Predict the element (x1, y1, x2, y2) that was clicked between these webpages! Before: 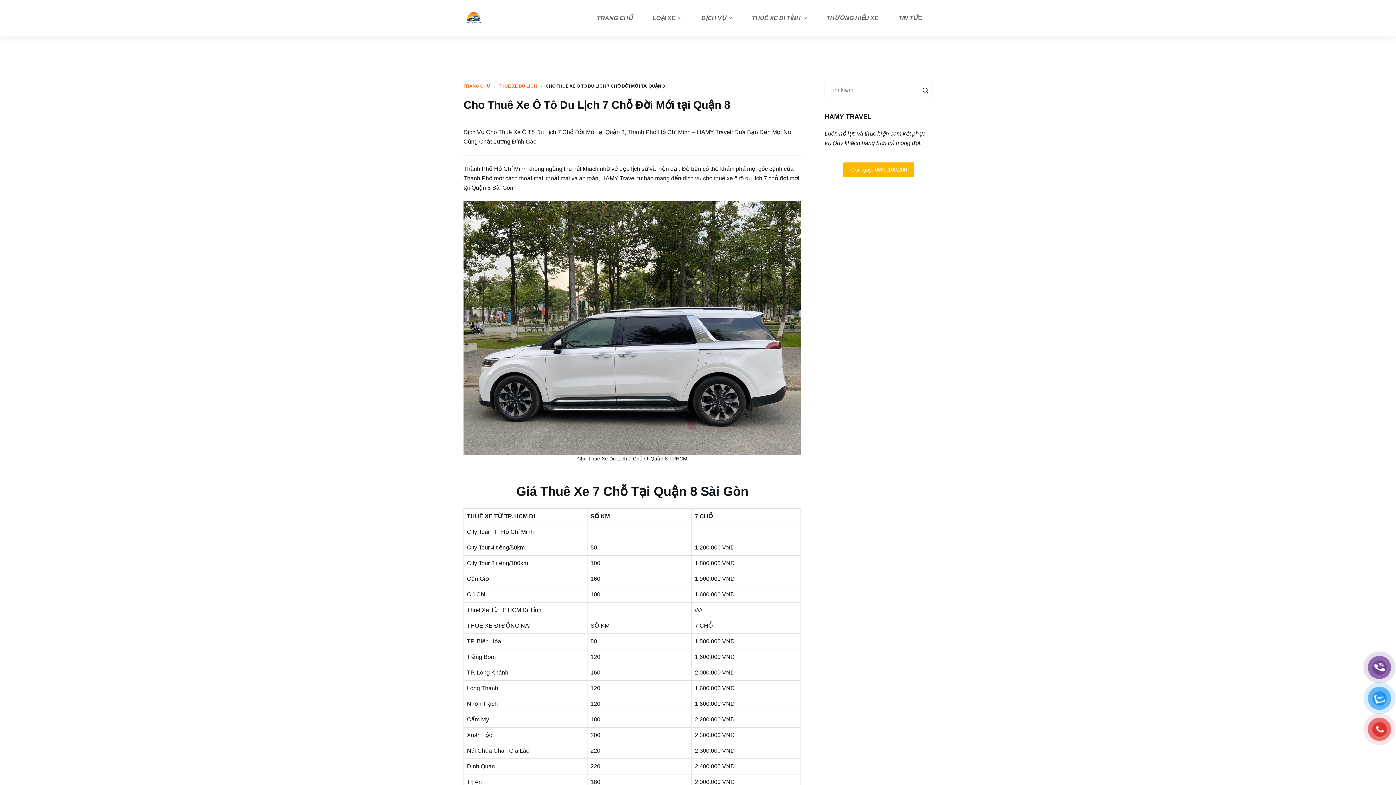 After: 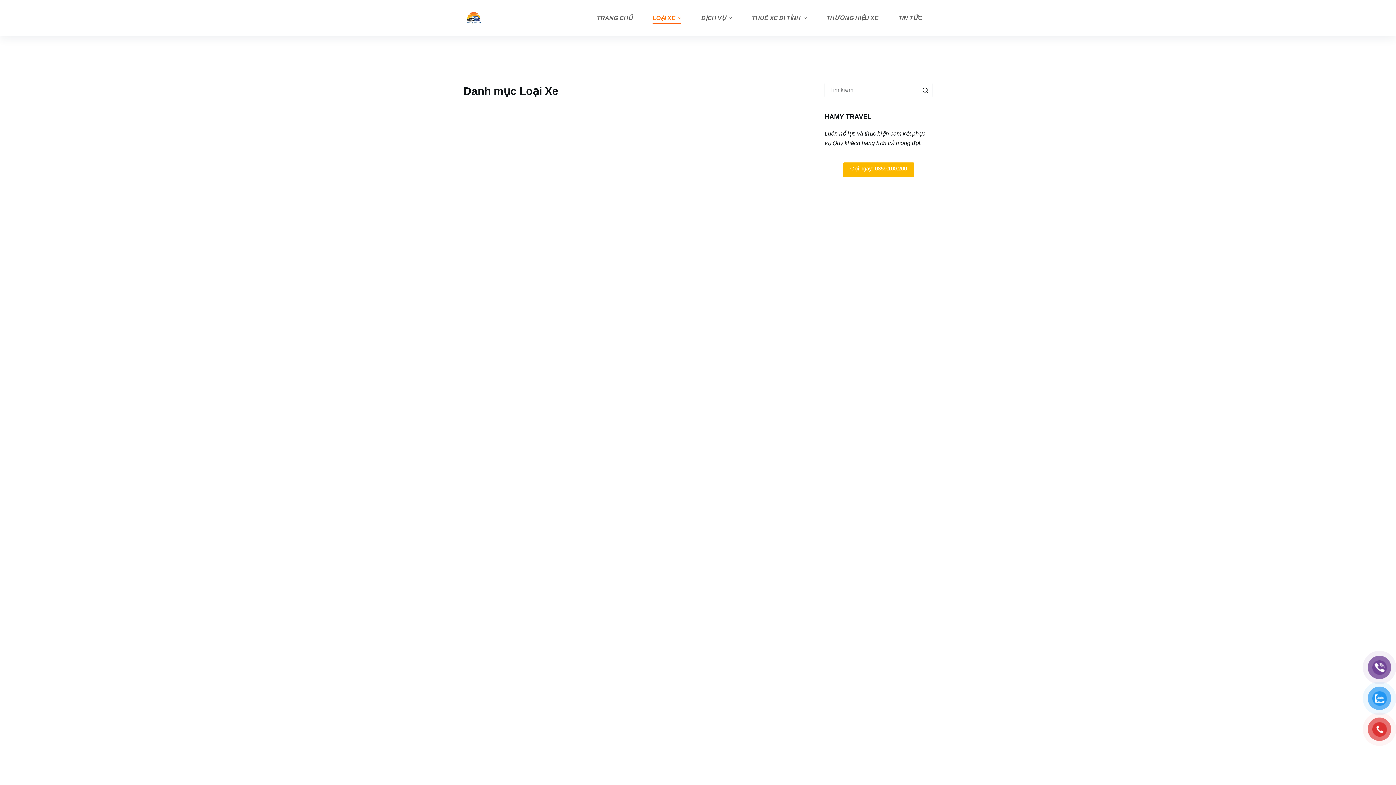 Action: bbox: (642, 12, 691, 23) label: LOẠI XE